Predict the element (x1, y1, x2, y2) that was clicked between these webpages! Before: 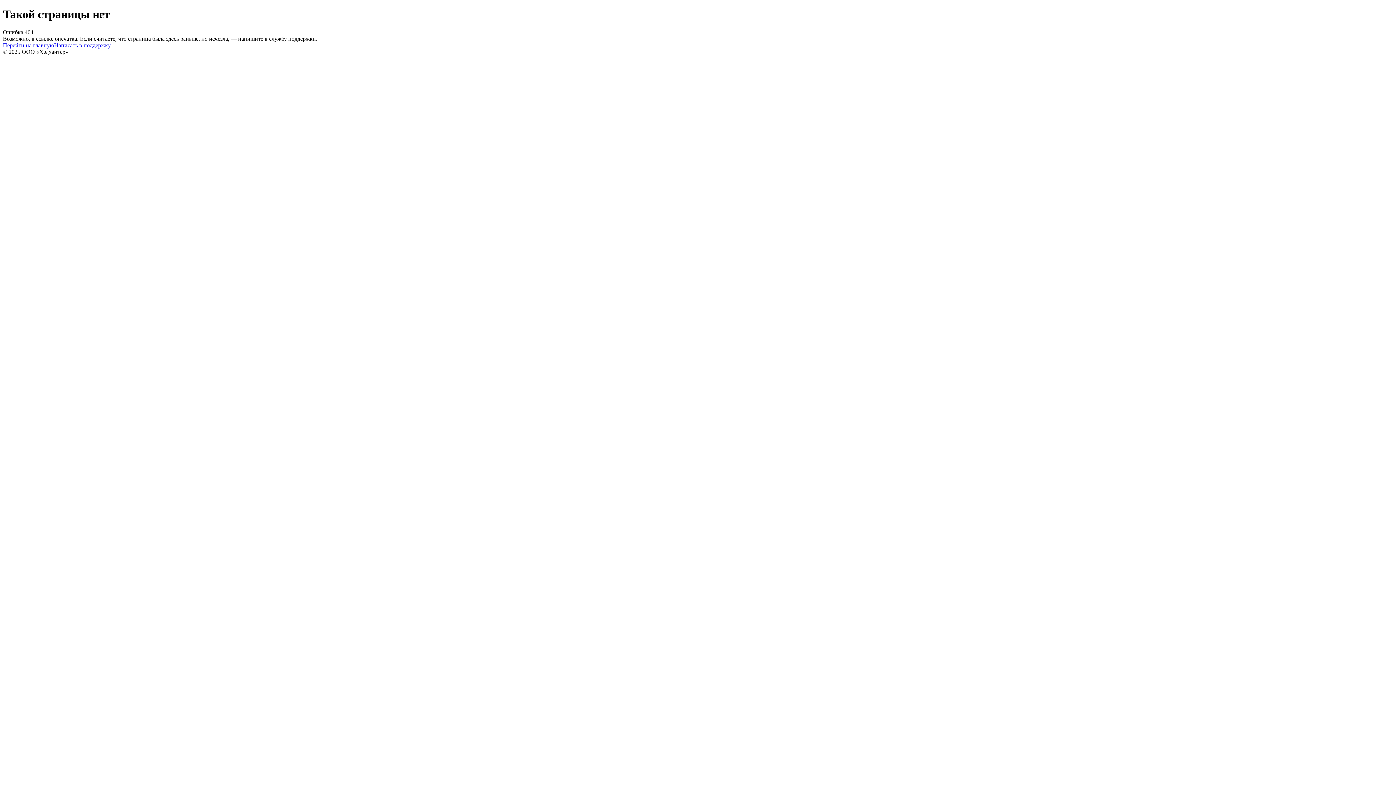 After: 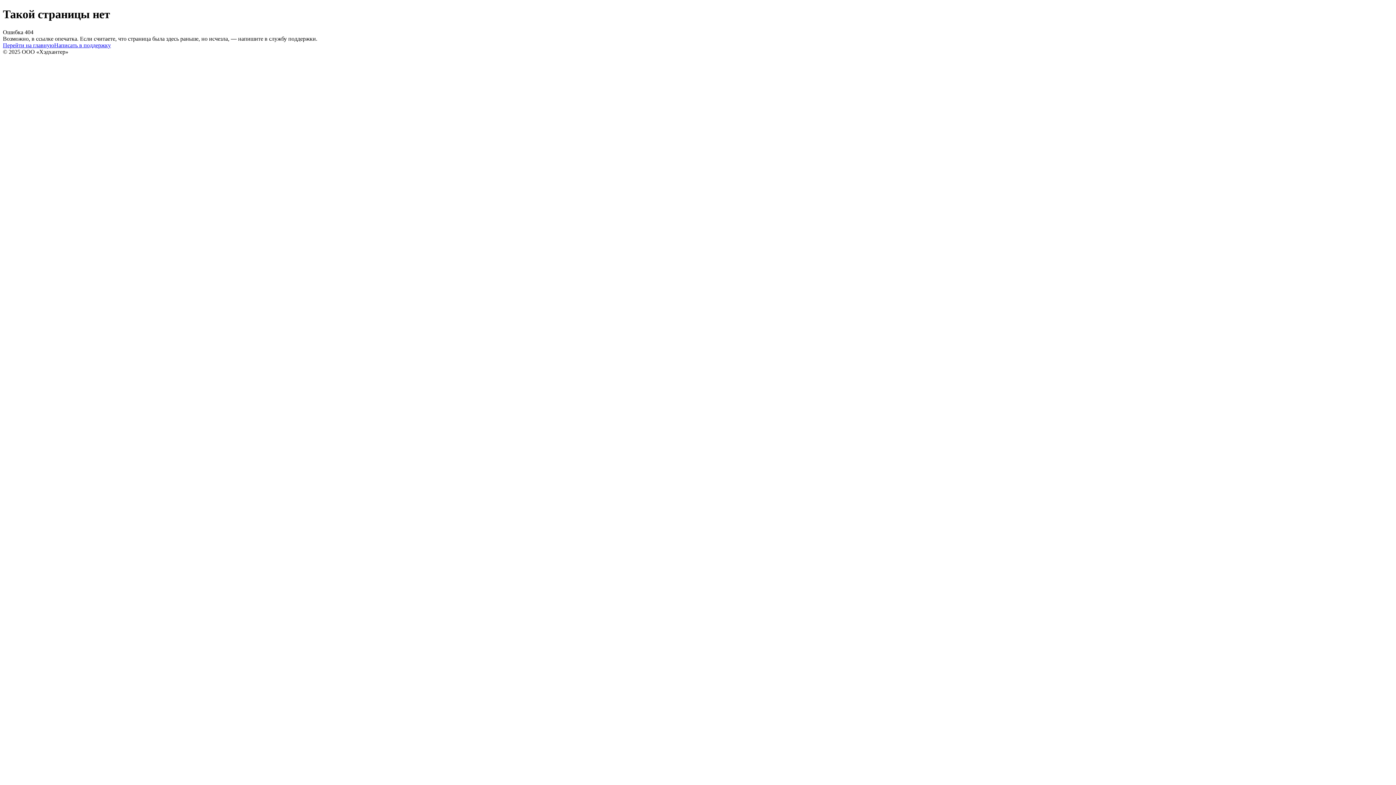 Action: bbox: (54, 42, 110, 48) label: Написать в поддержку